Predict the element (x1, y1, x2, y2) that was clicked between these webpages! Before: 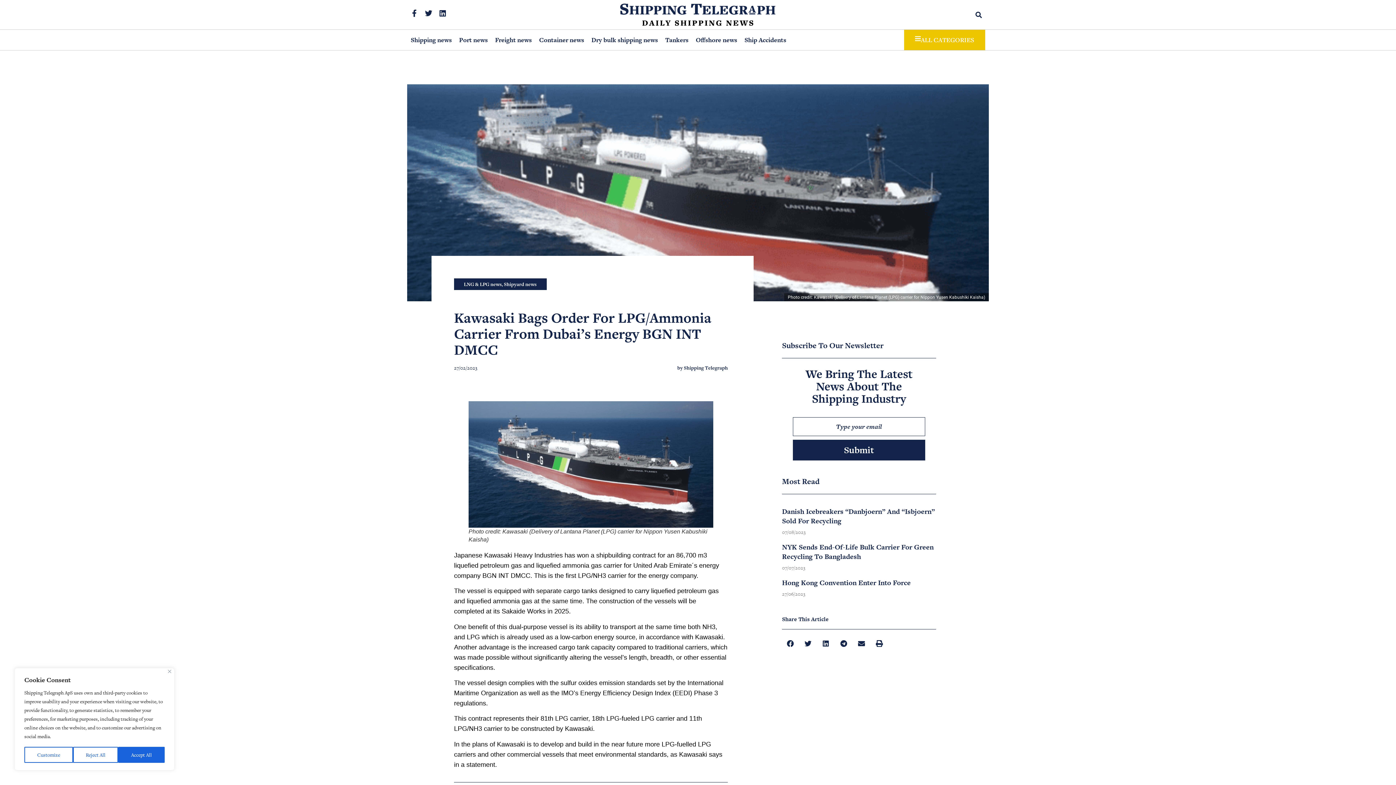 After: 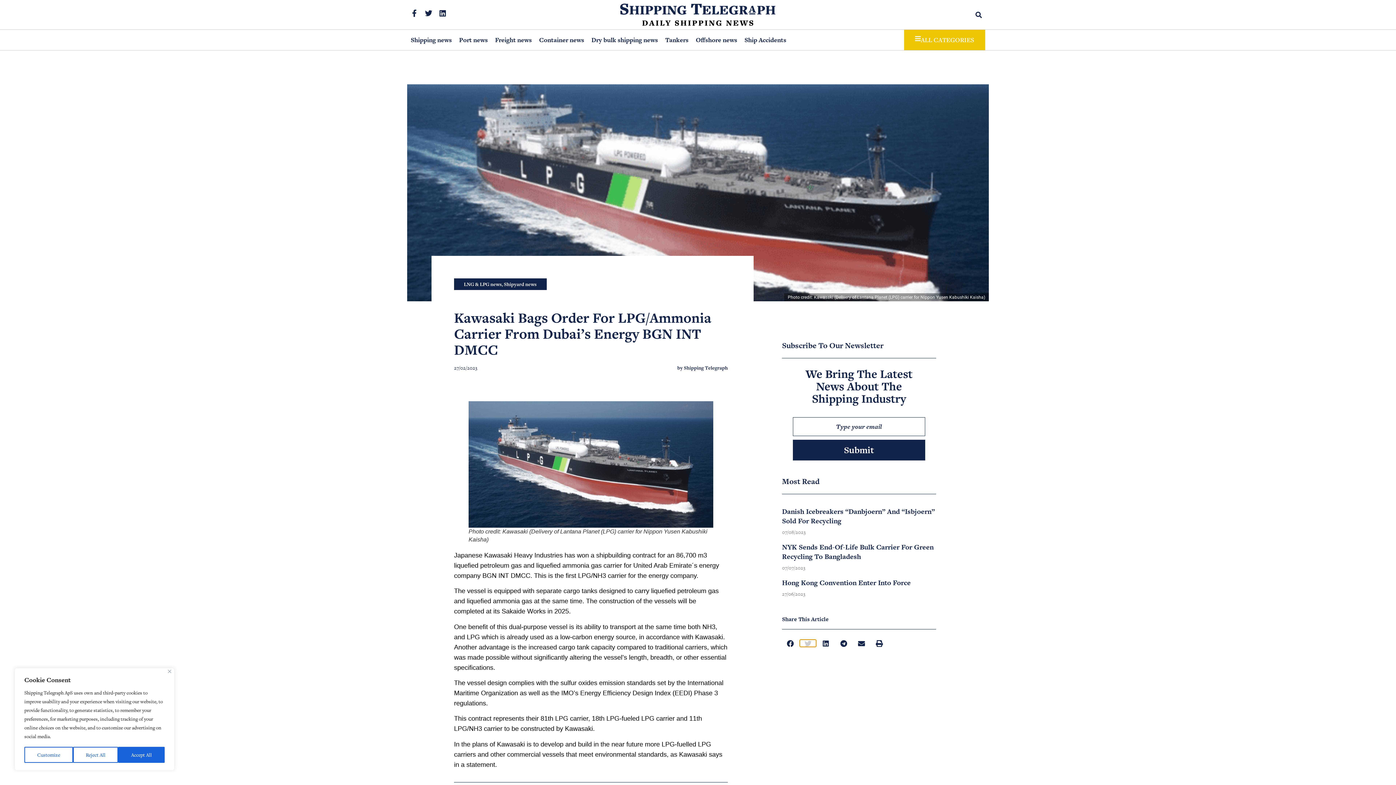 Action: bbox: (800, 640, 816, 647) label: Share on twitter